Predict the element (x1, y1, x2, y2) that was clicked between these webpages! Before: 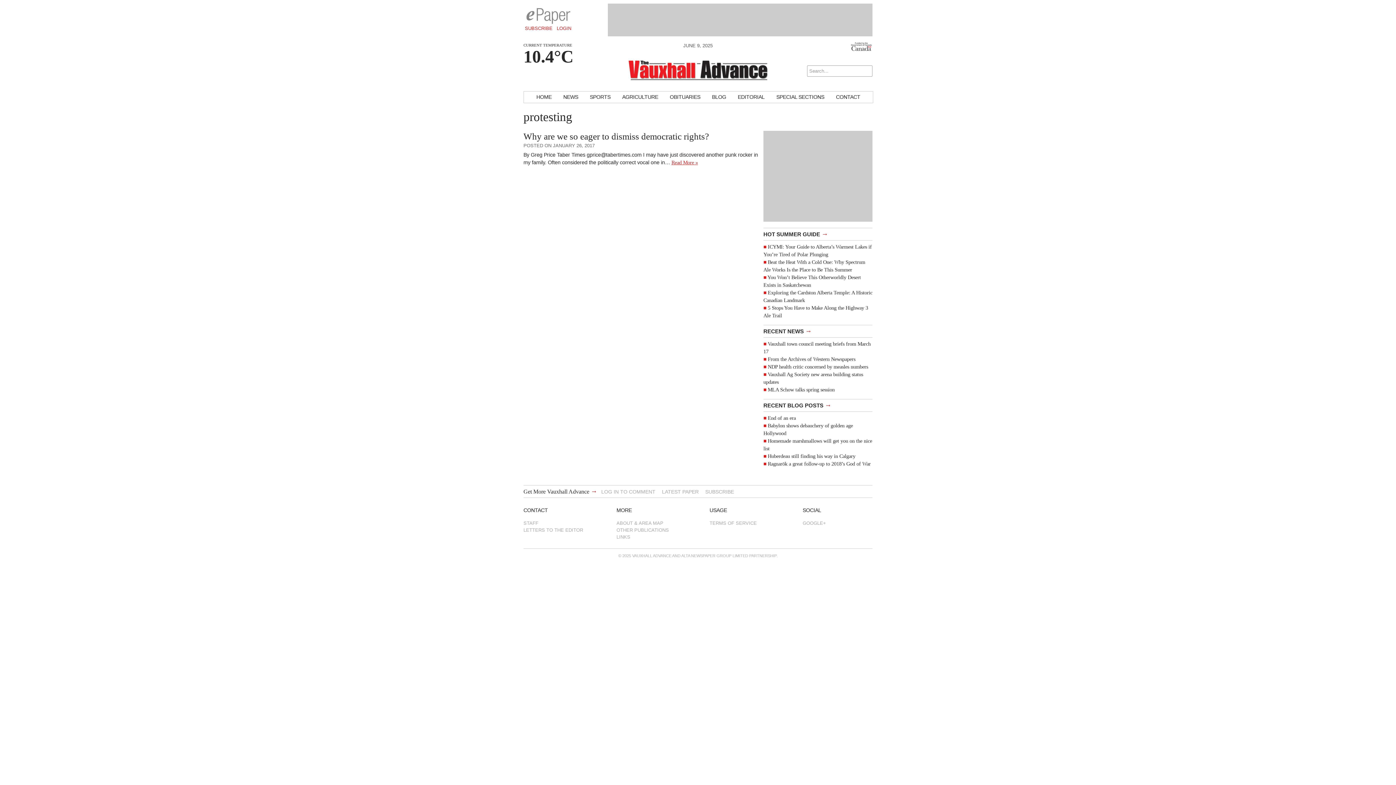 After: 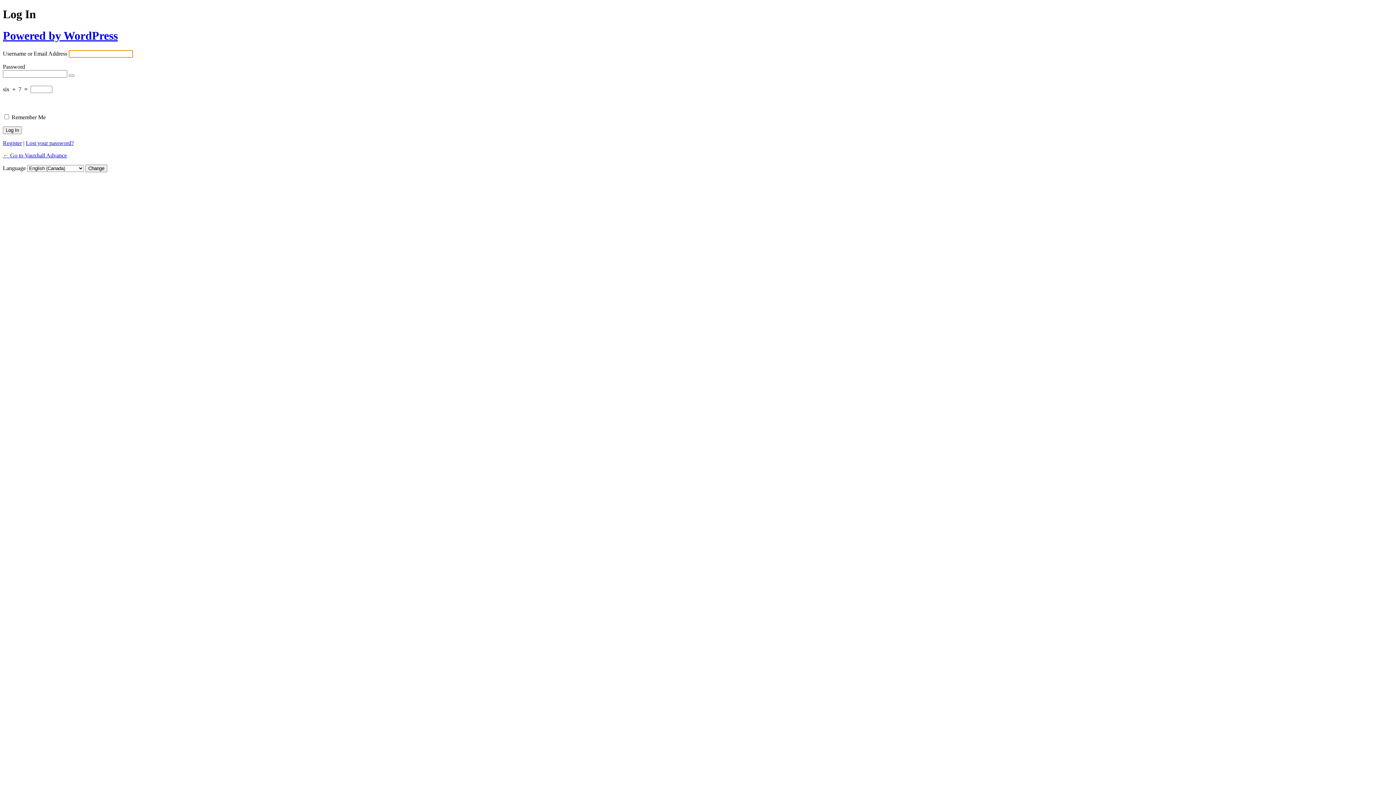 Action: label: LOG IN TO COMMENT bbox: (601, 489, 655, 495)